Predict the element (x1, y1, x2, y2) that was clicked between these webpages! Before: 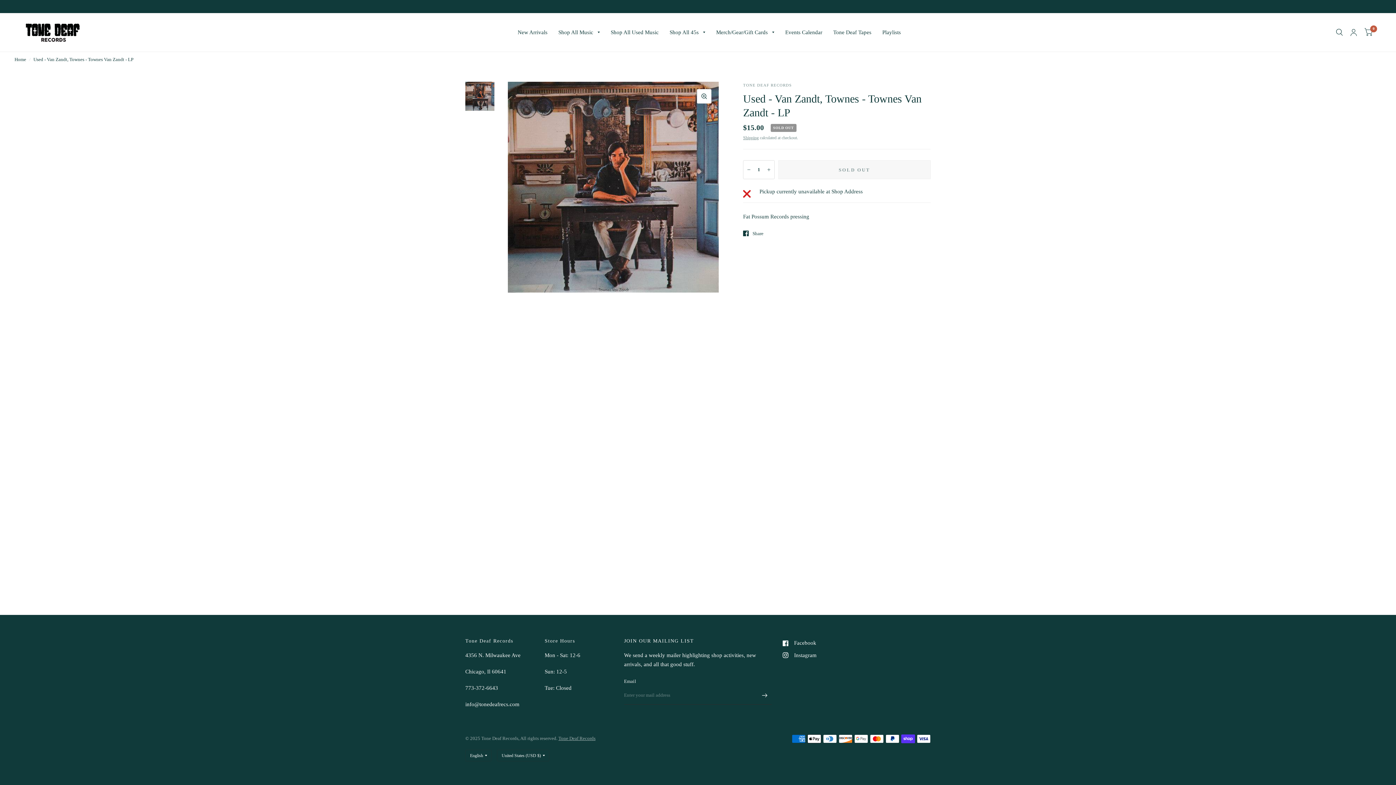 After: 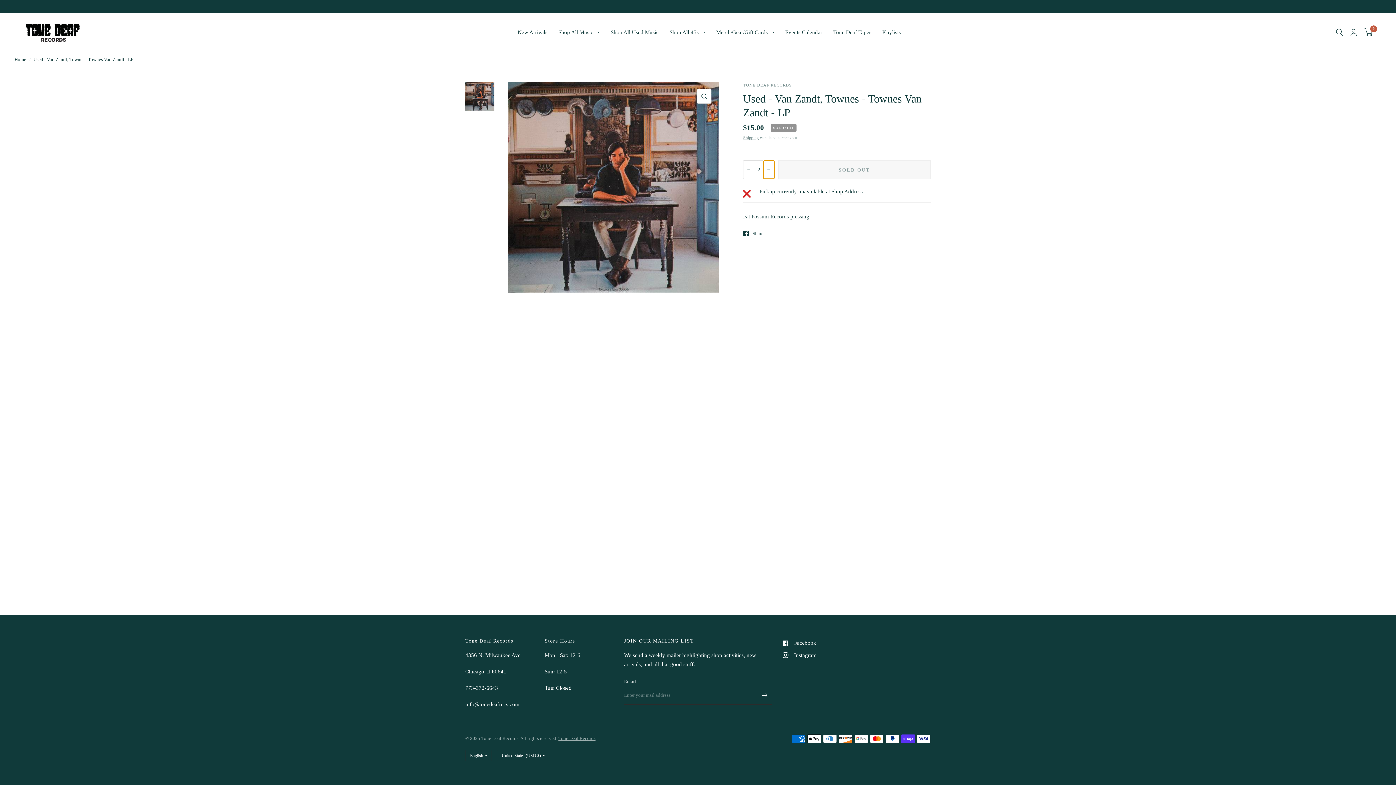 Action: bbox: (763, 160, 774, 178) label: Increase quantity for Used - Van Zandt, Townes - Townes Van Zandt - LP